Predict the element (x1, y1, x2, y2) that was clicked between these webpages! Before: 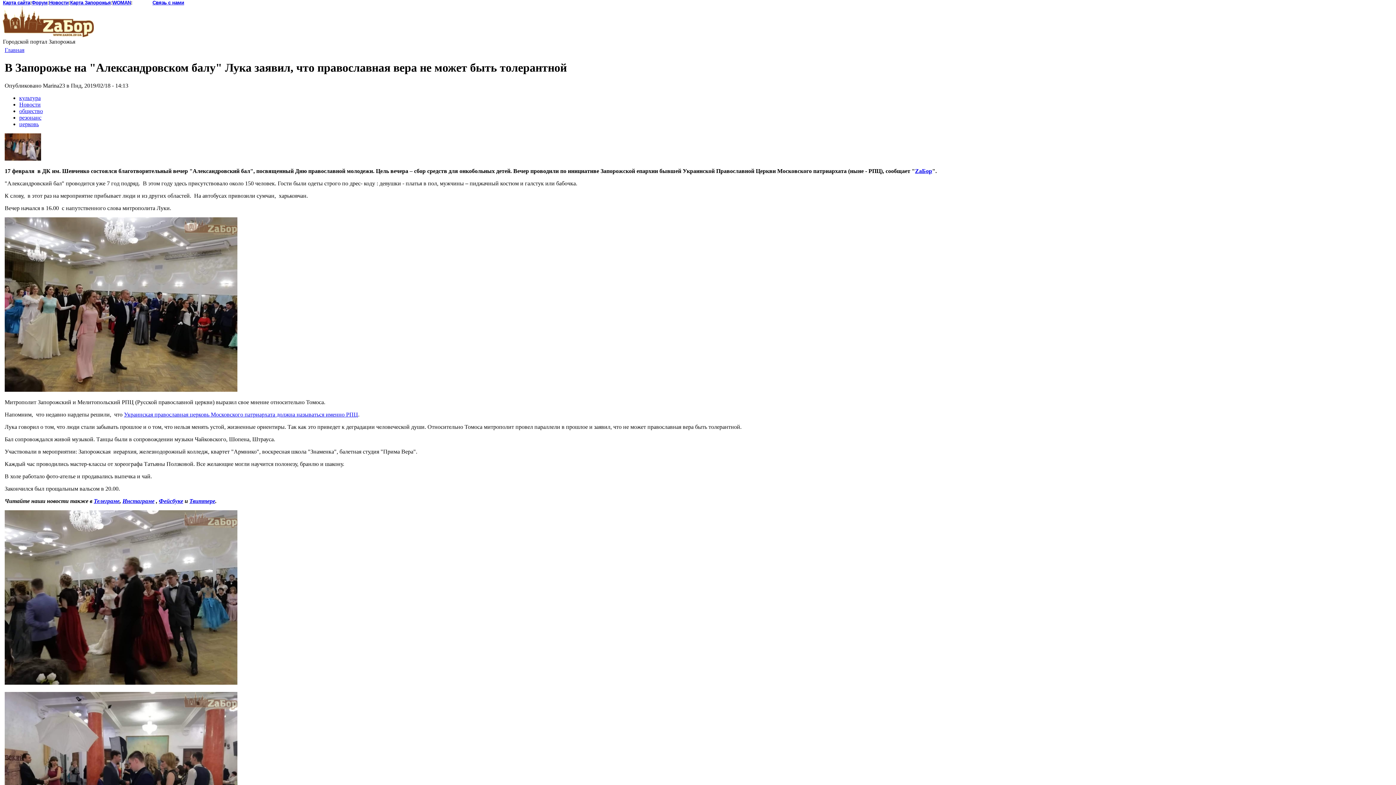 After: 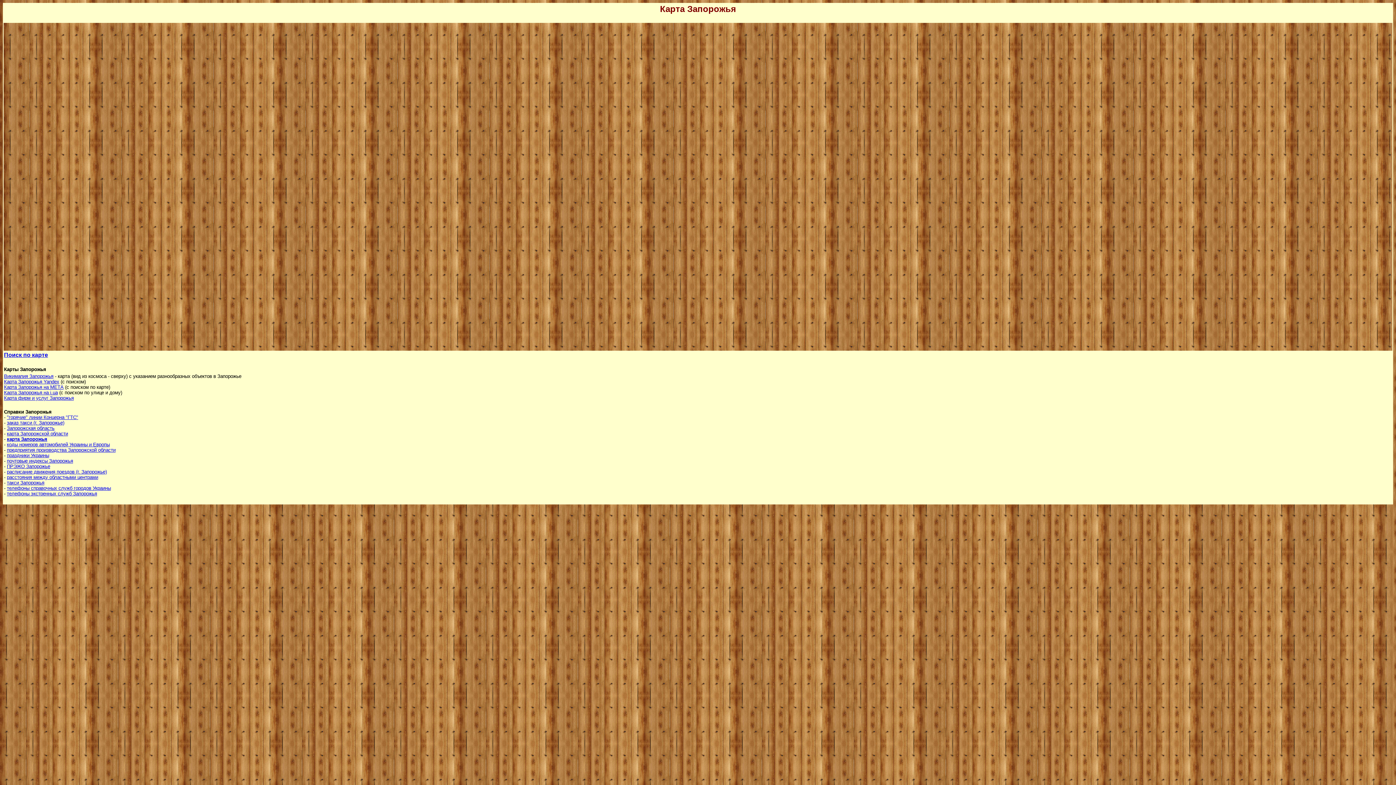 Action: label: Карта Запорожья bbox: (70, 0, 110, 5)